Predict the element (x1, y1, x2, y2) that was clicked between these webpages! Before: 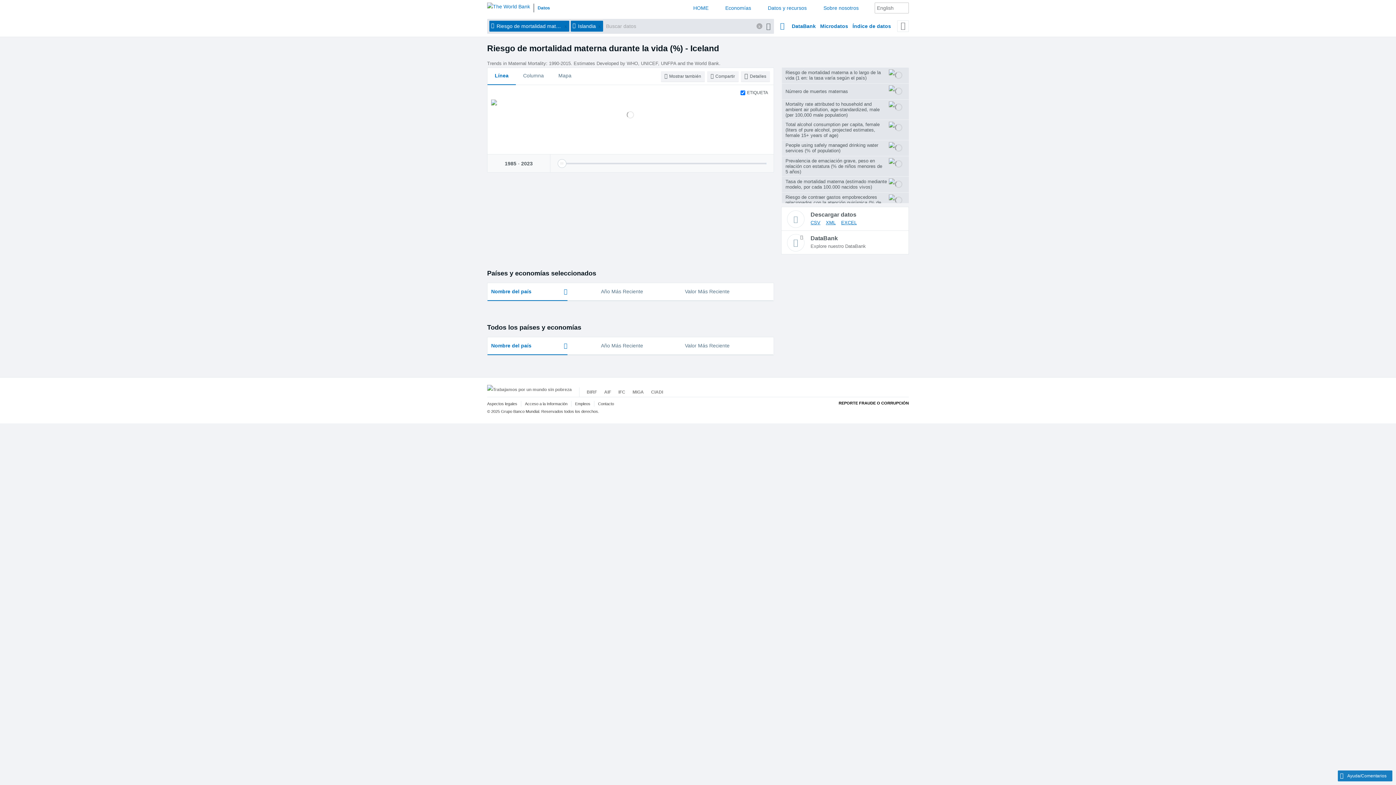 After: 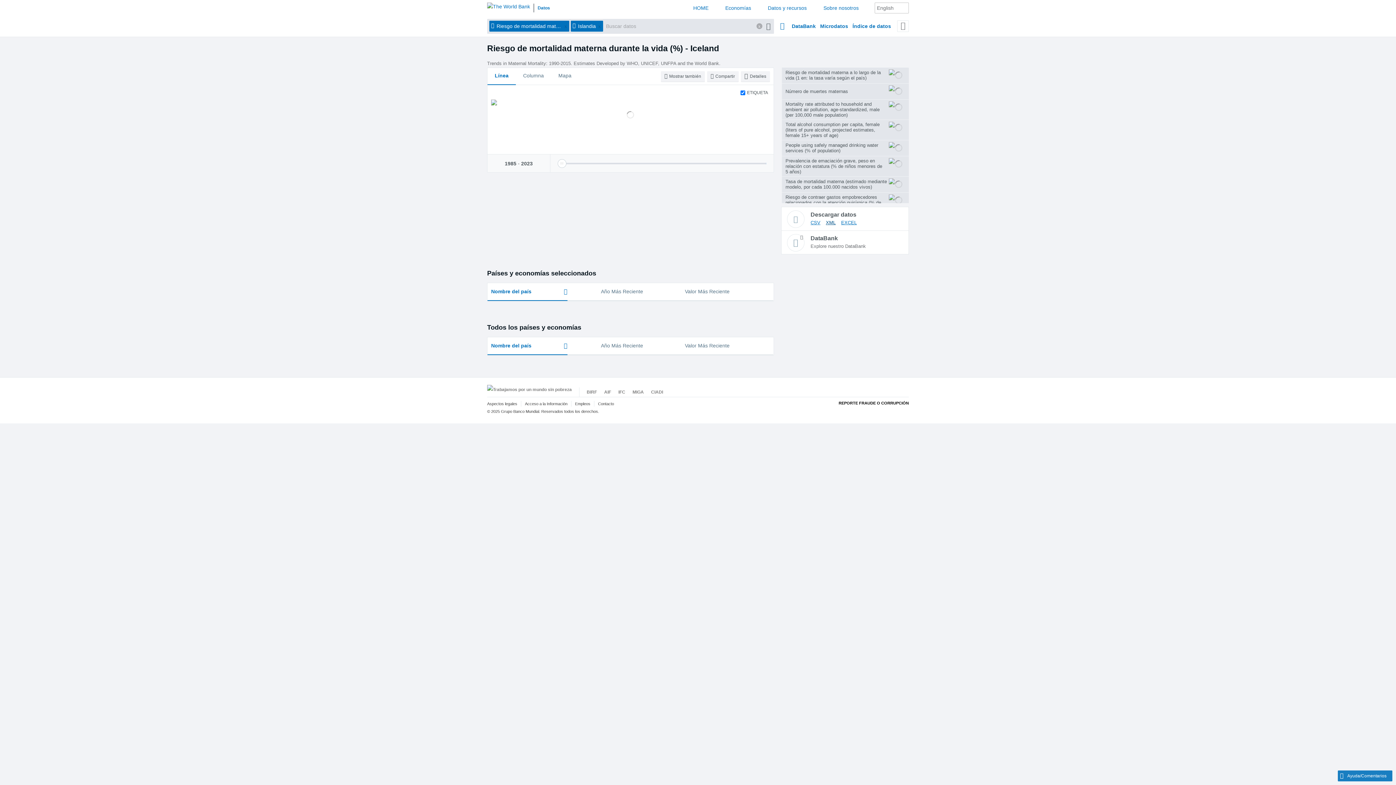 Action: label: XML bbox: (826, 218, 835, 226)